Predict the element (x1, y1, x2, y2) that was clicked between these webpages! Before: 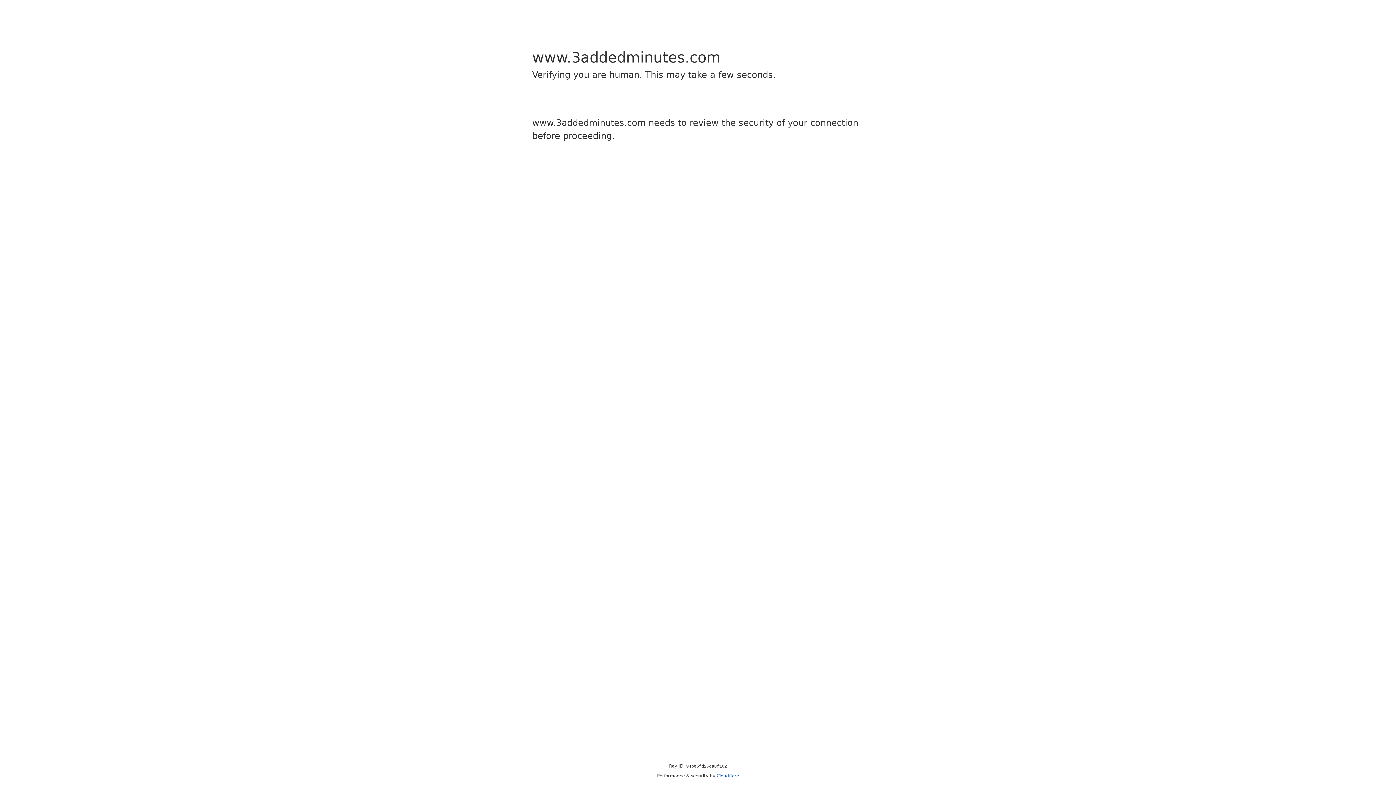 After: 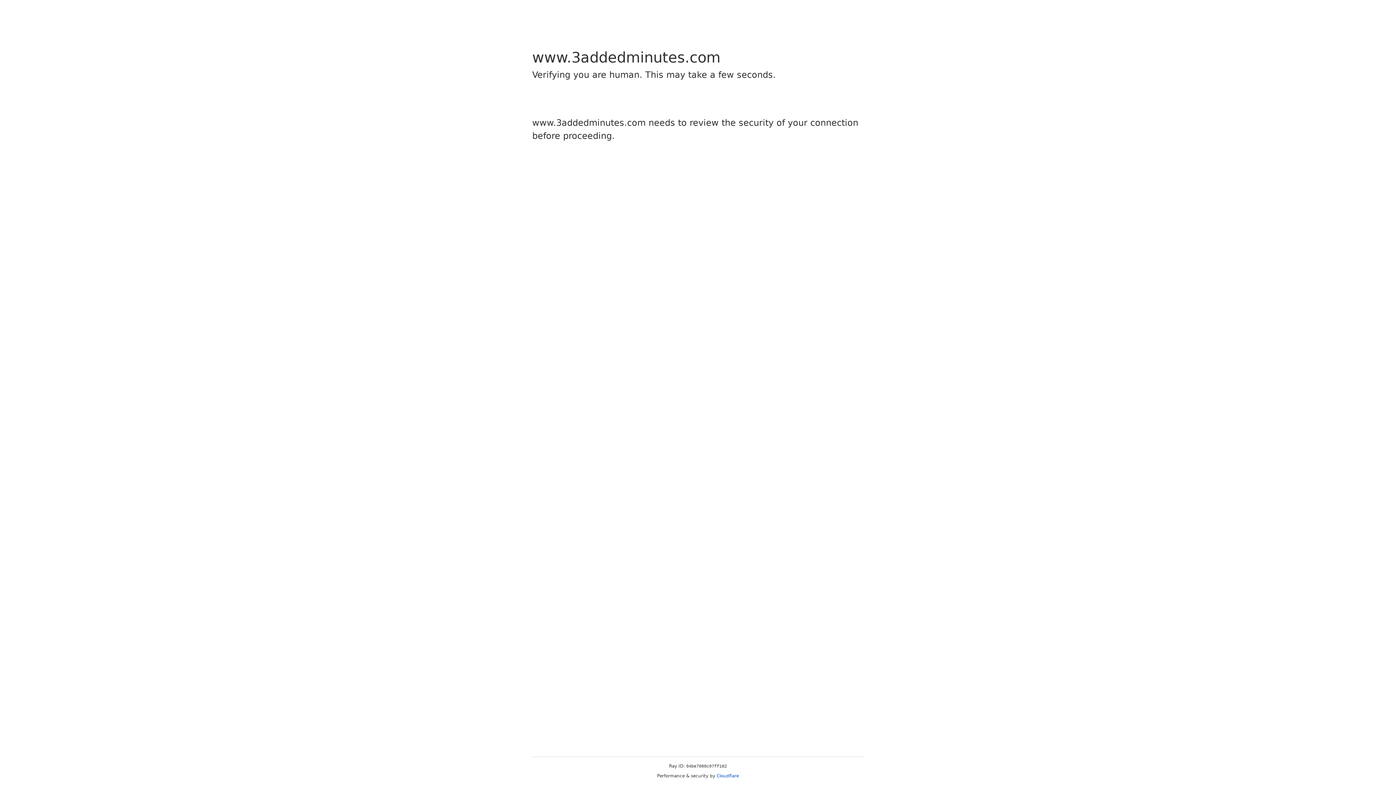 Action: bbox: (716, 773, 739, 778) label: Cloudflare